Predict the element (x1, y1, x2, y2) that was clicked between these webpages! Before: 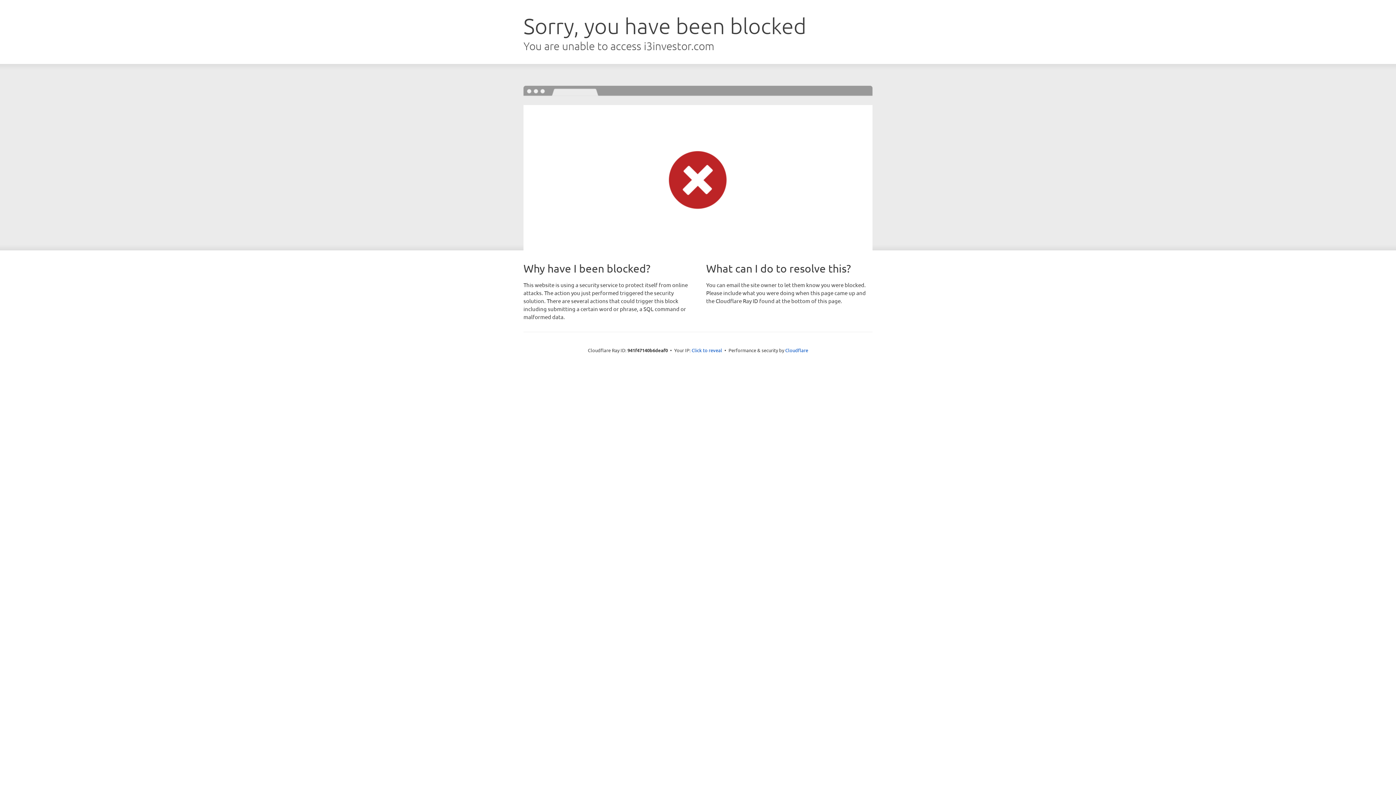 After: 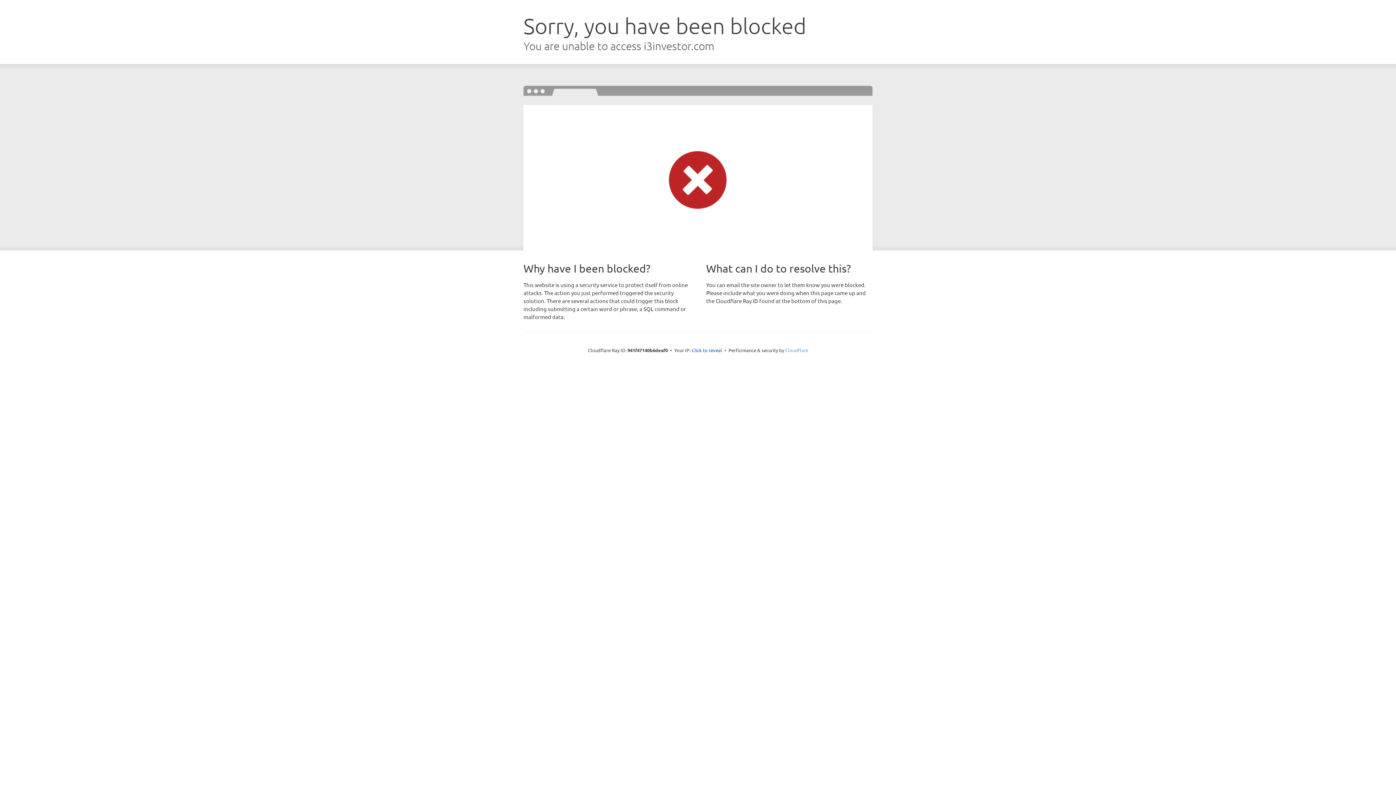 Action: bbox: (785, 347, 808, 353) label: Cloudflare